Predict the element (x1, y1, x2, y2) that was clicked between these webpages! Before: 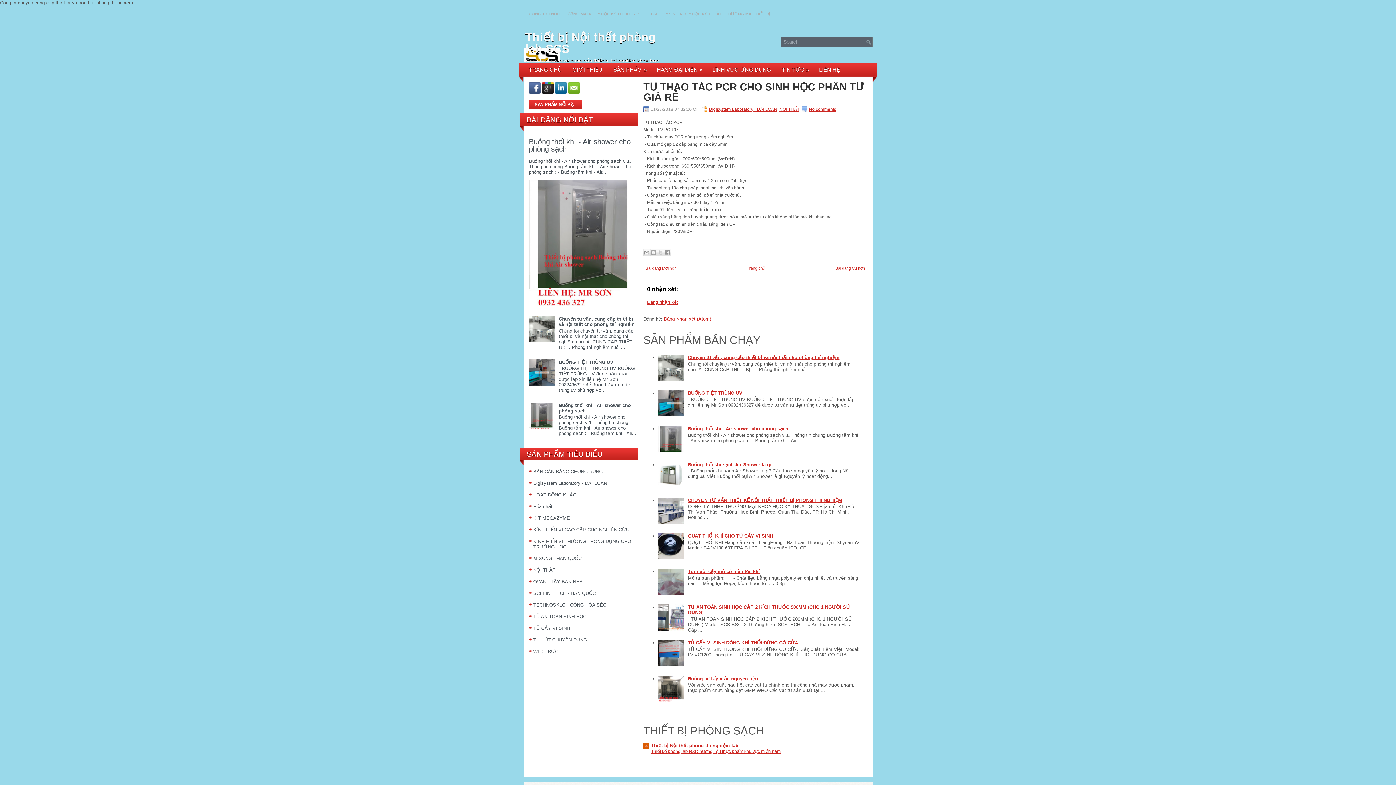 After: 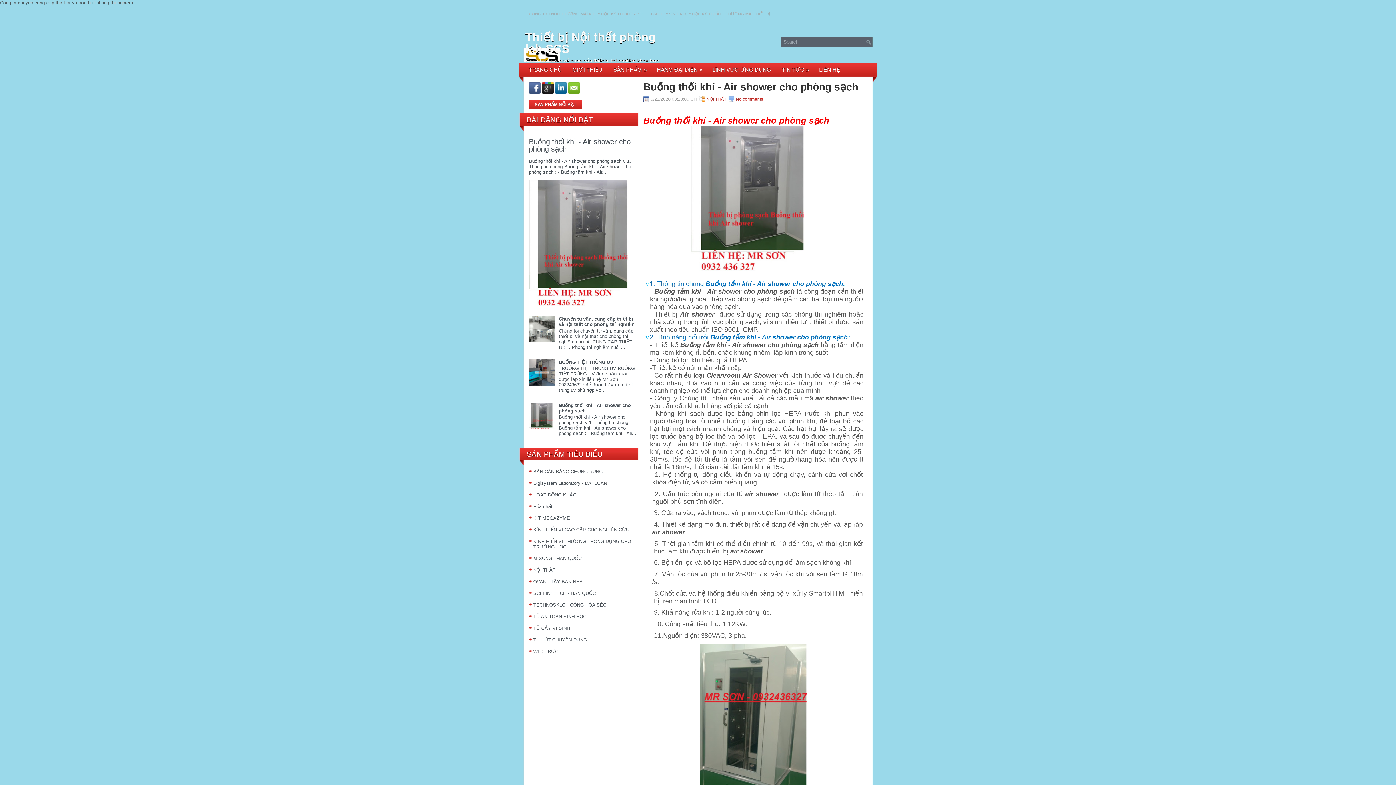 Action: label: Buồng thổi khí - Air shower cho phòng sạch bbox: (558, 402, 630, 413)